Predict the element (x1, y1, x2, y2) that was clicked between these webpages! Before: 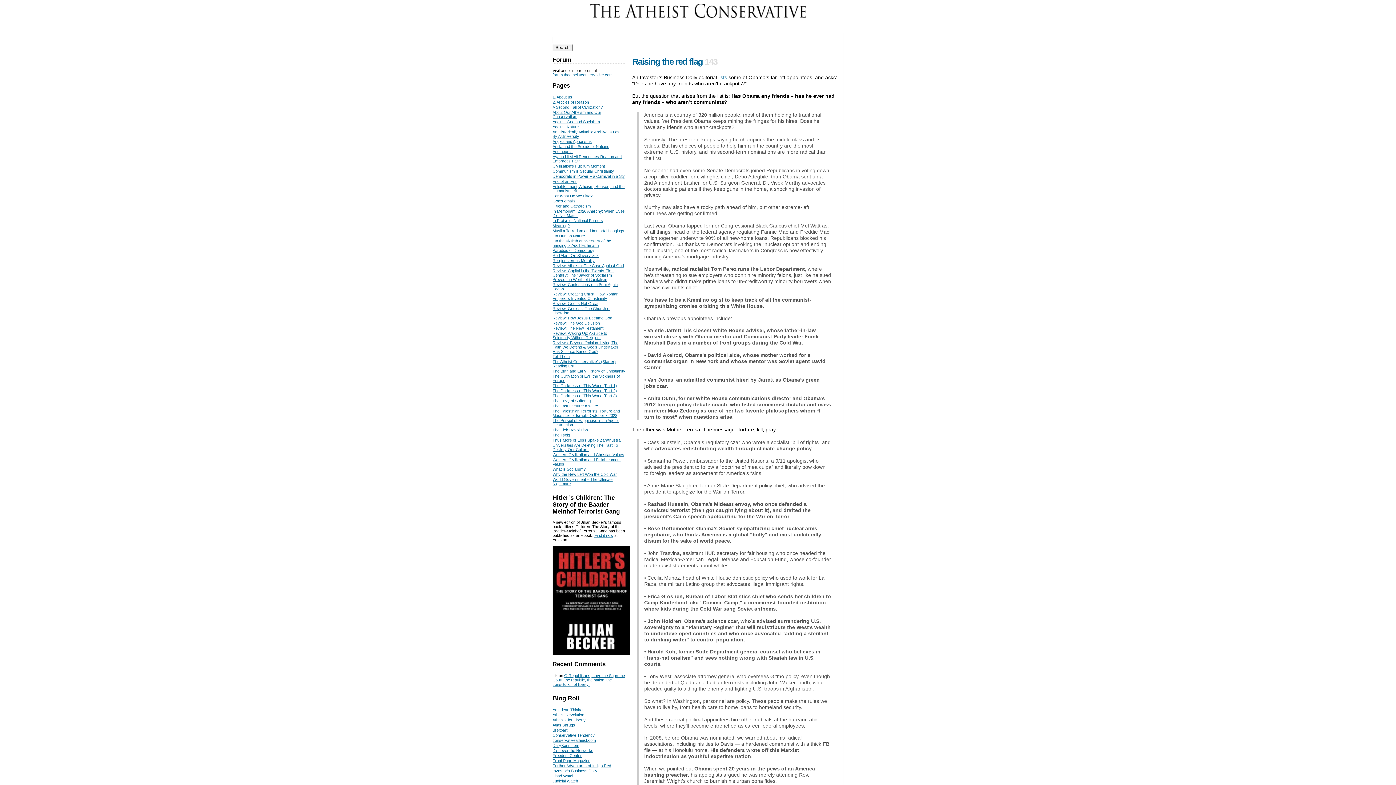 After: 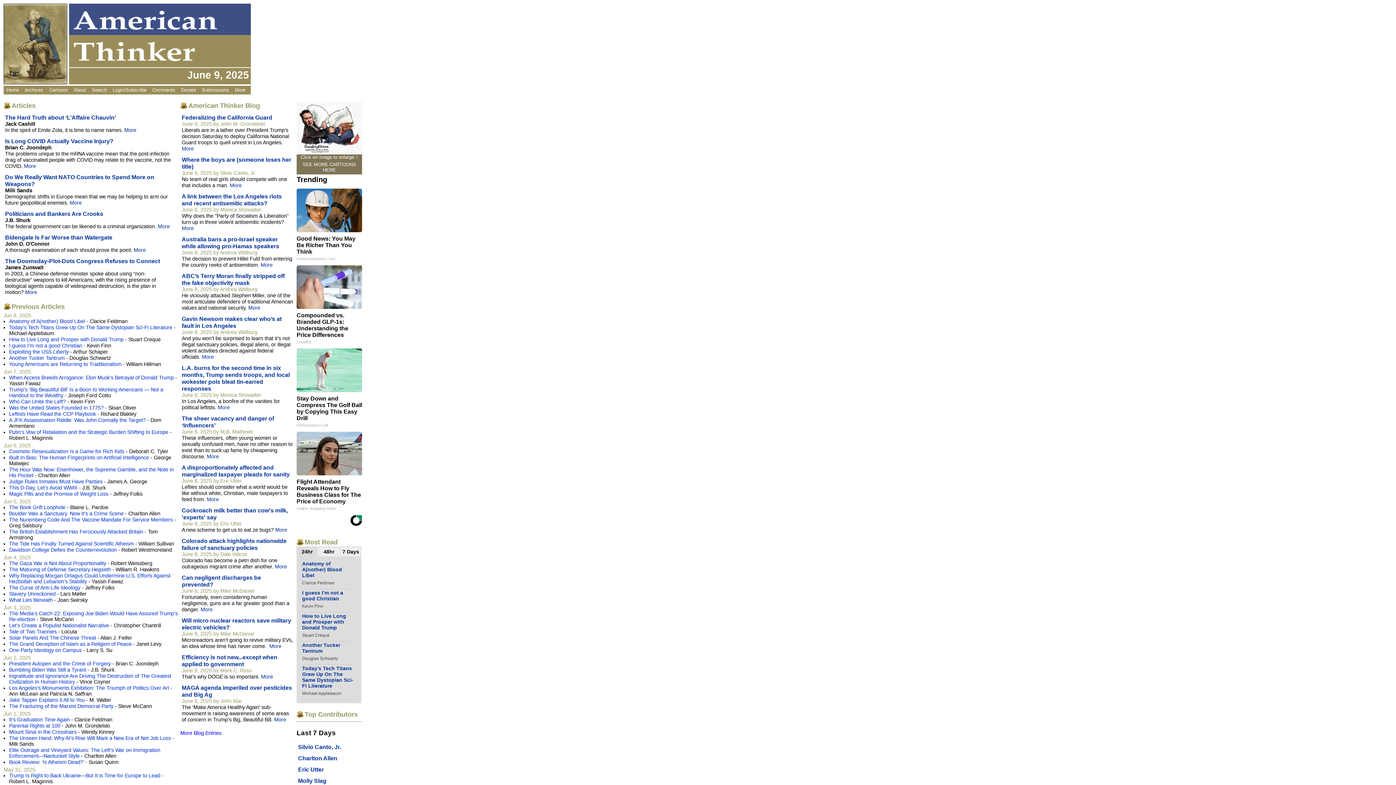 Action: label: American Thinker bbox: (552, 707, 584, 712)